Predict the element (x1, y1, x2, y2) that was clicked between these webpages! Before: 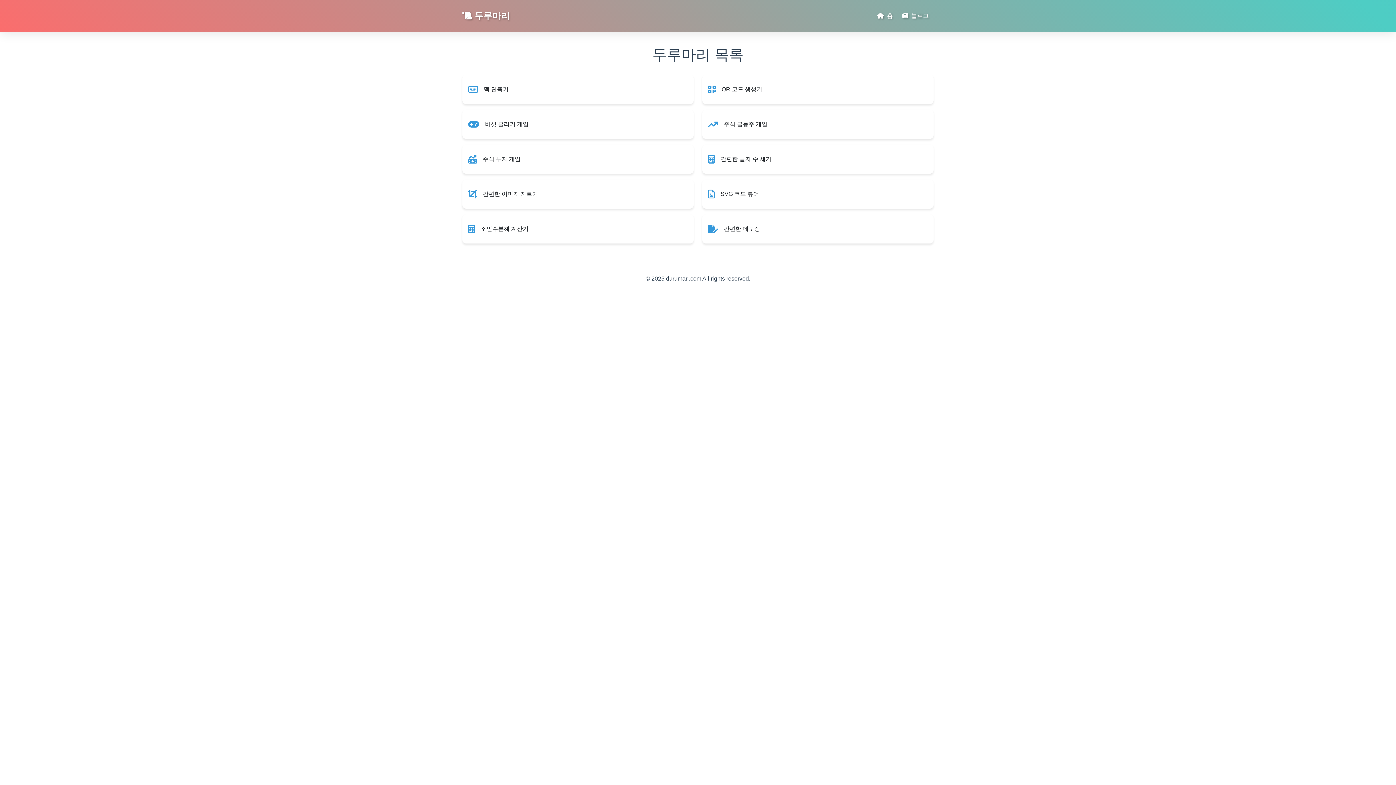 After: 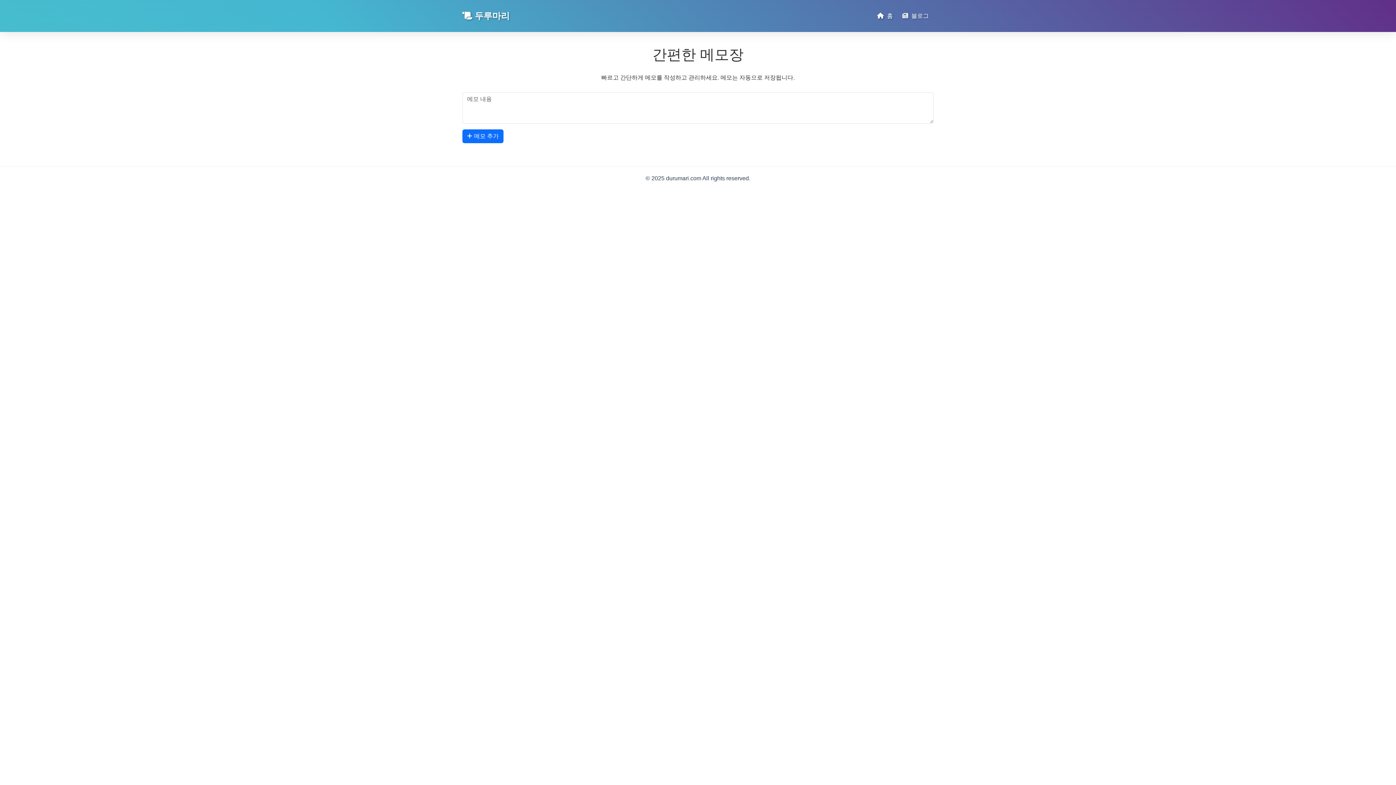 Action: bbox: (702, 214, 933, 243) label: 간편한 메모장